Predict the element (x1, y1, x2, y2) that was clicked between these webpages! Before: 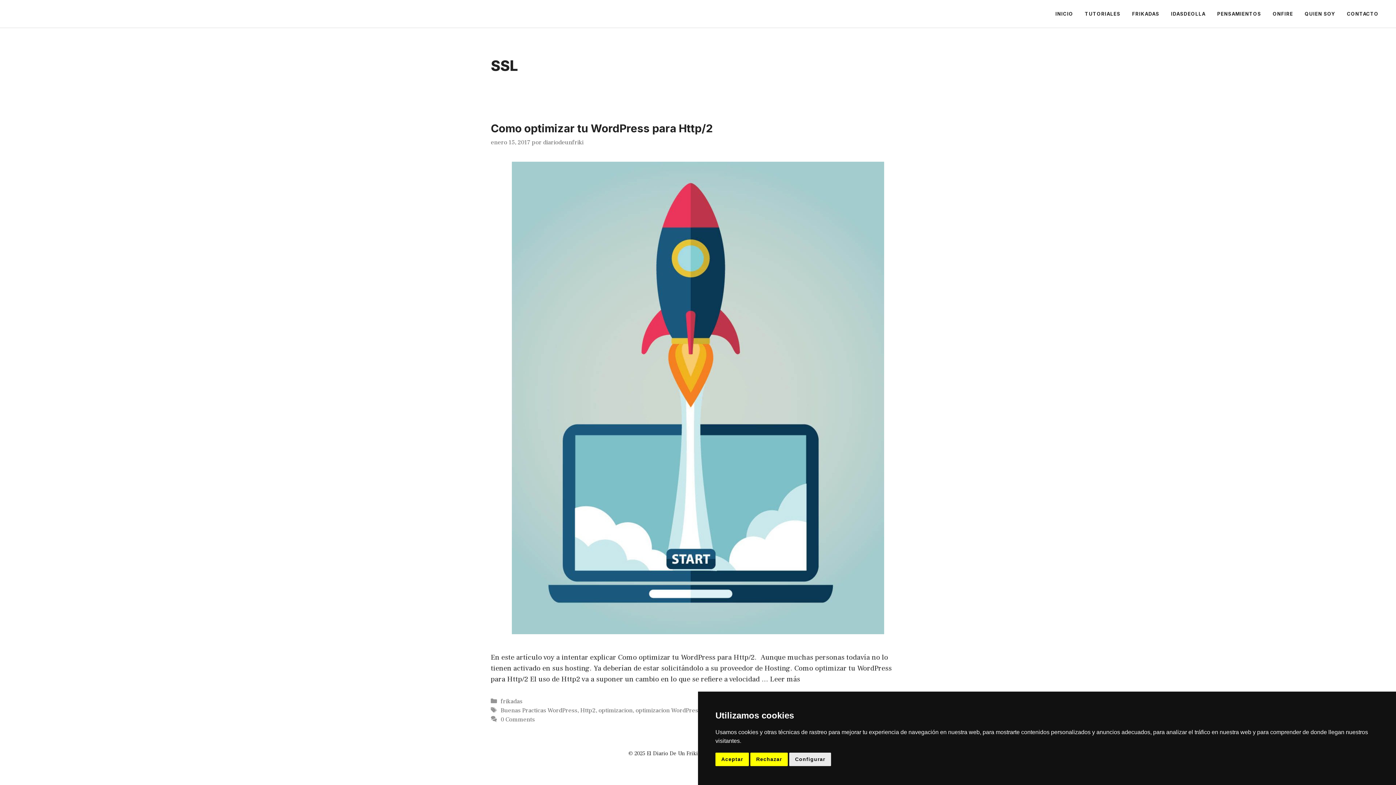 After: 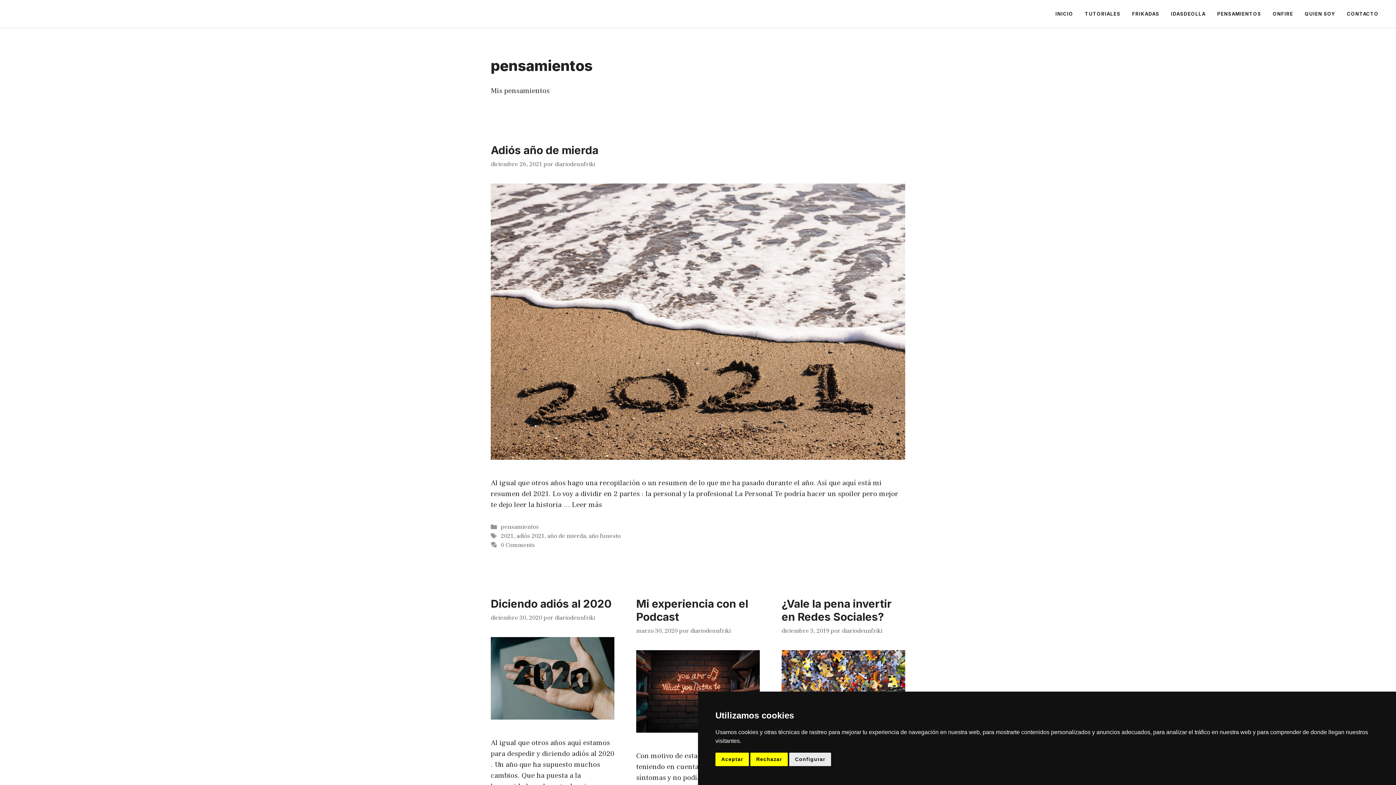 Action: bbox: (1211, 2, 1267, 24) label: PENSAMIENTOS